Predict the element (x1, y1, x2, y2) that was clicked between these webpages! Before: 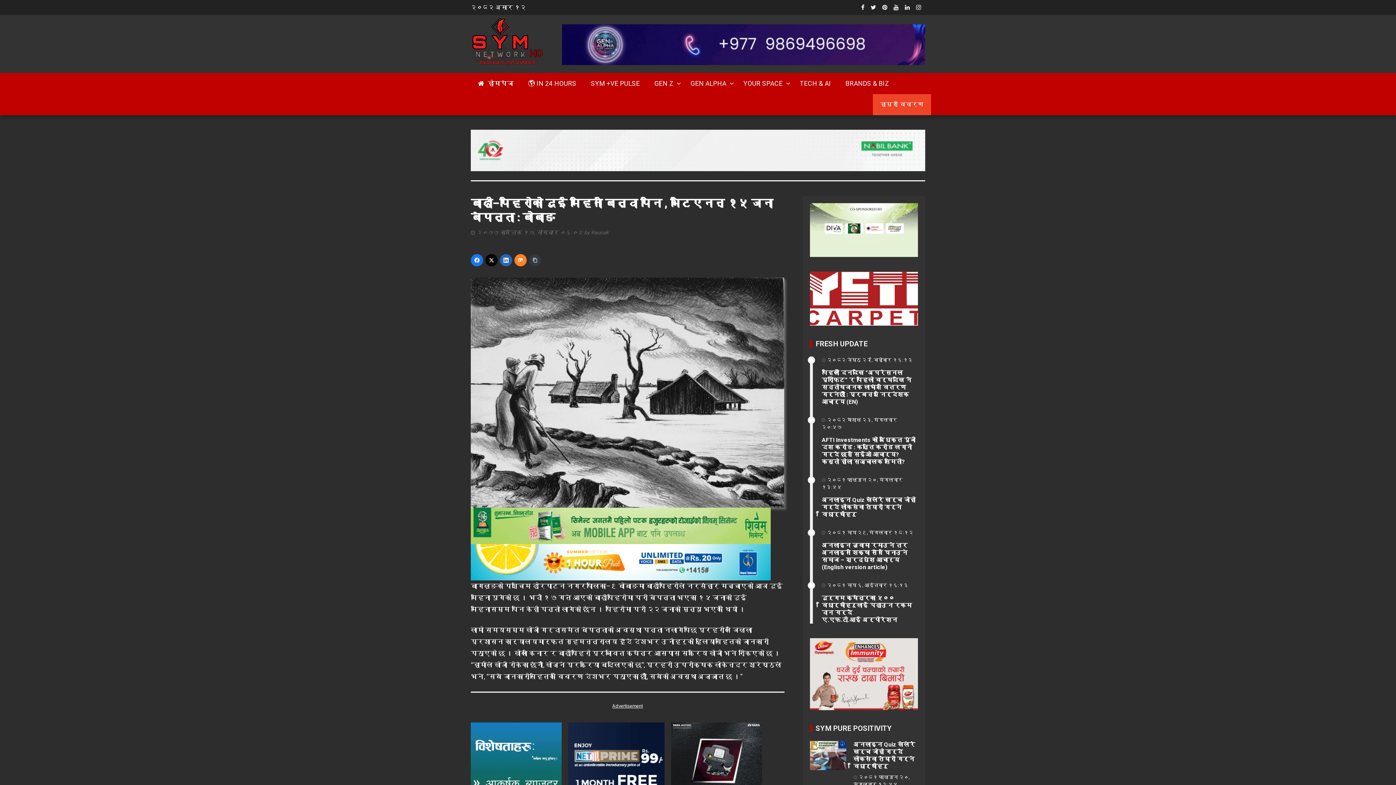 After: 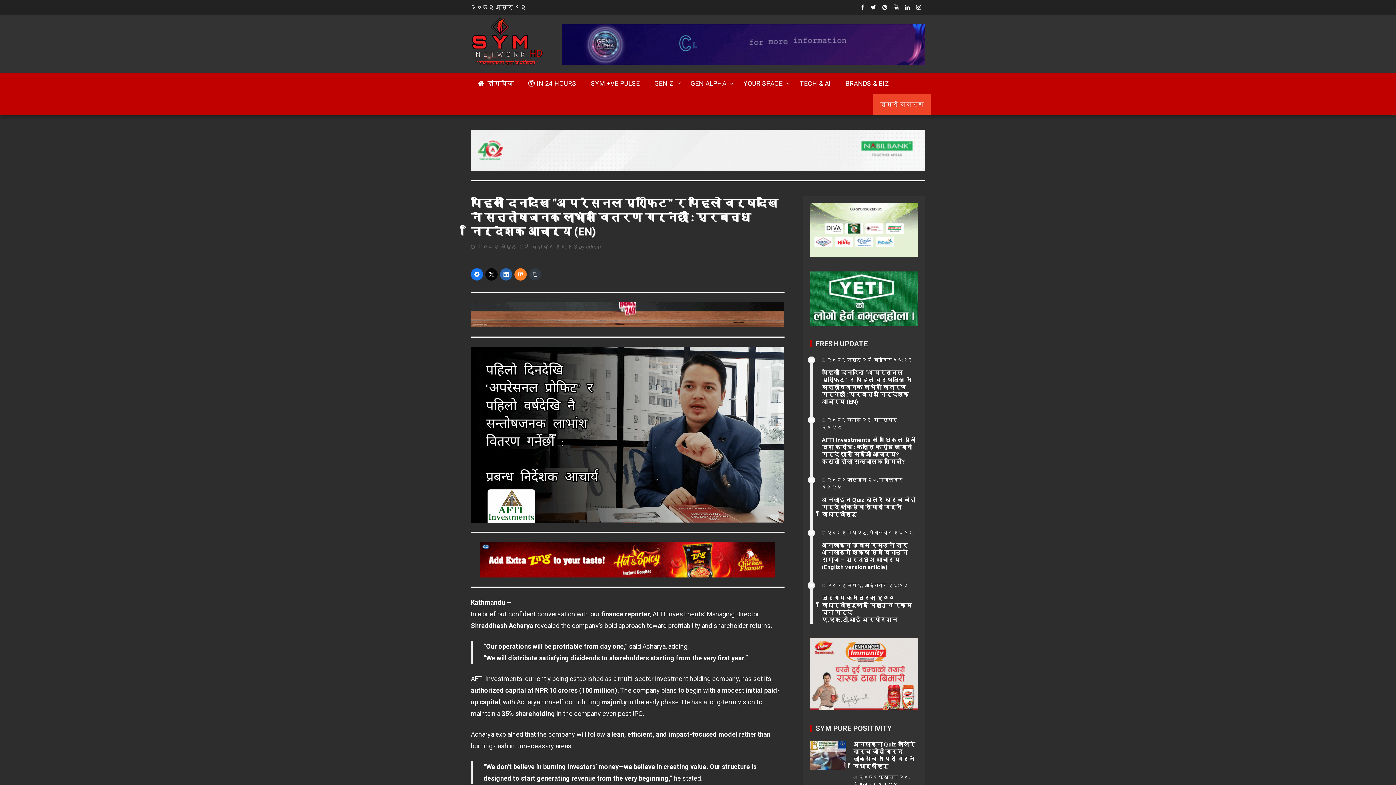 Action: bbox: (822, 369, 911, 405) label: पहिलो दिनदेखि “अपरेसनल प्रोफिट” र पहिलो वर्षदेखि नै सन्तोषजनक लाभांश वितरण गर्नेछौँ : प्रबन्ध निर्देशक आचार्य (EN)